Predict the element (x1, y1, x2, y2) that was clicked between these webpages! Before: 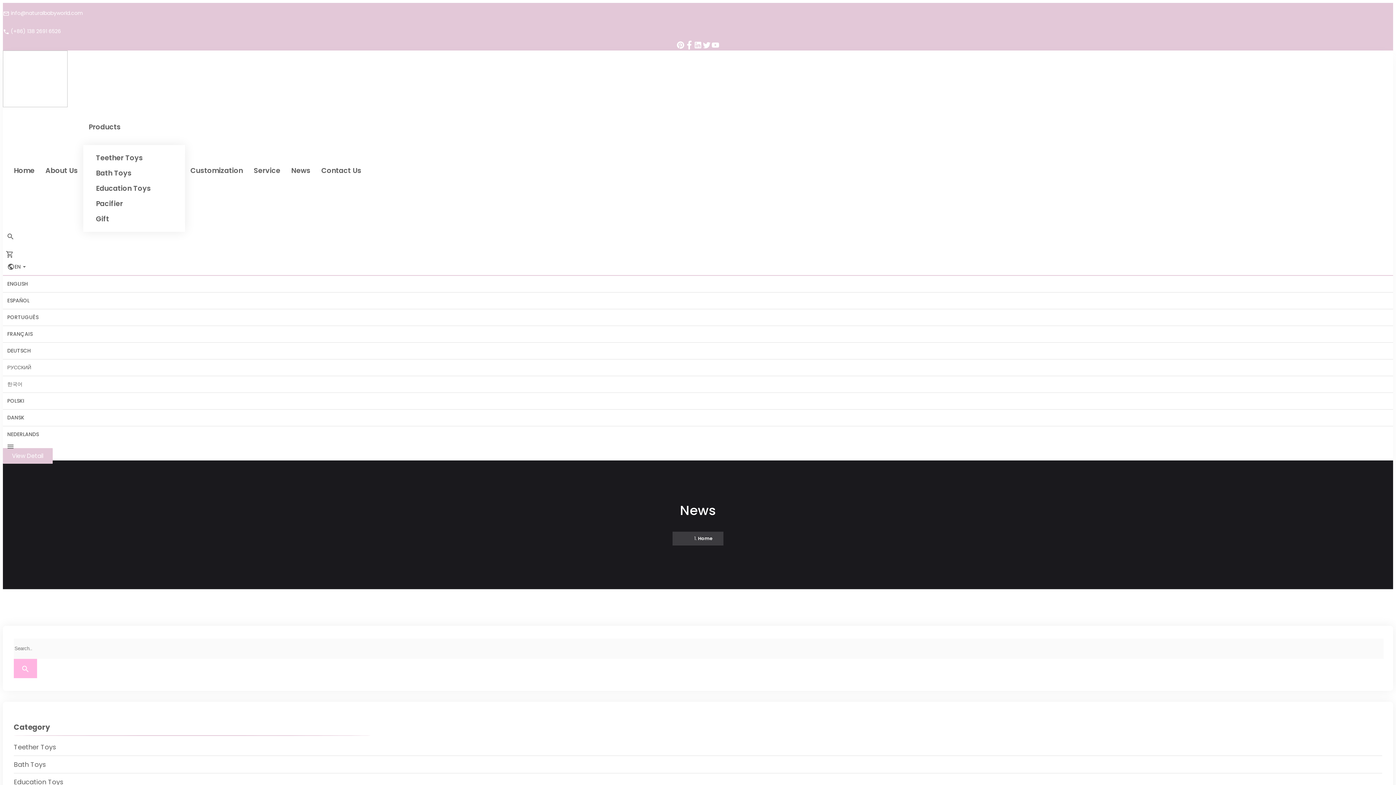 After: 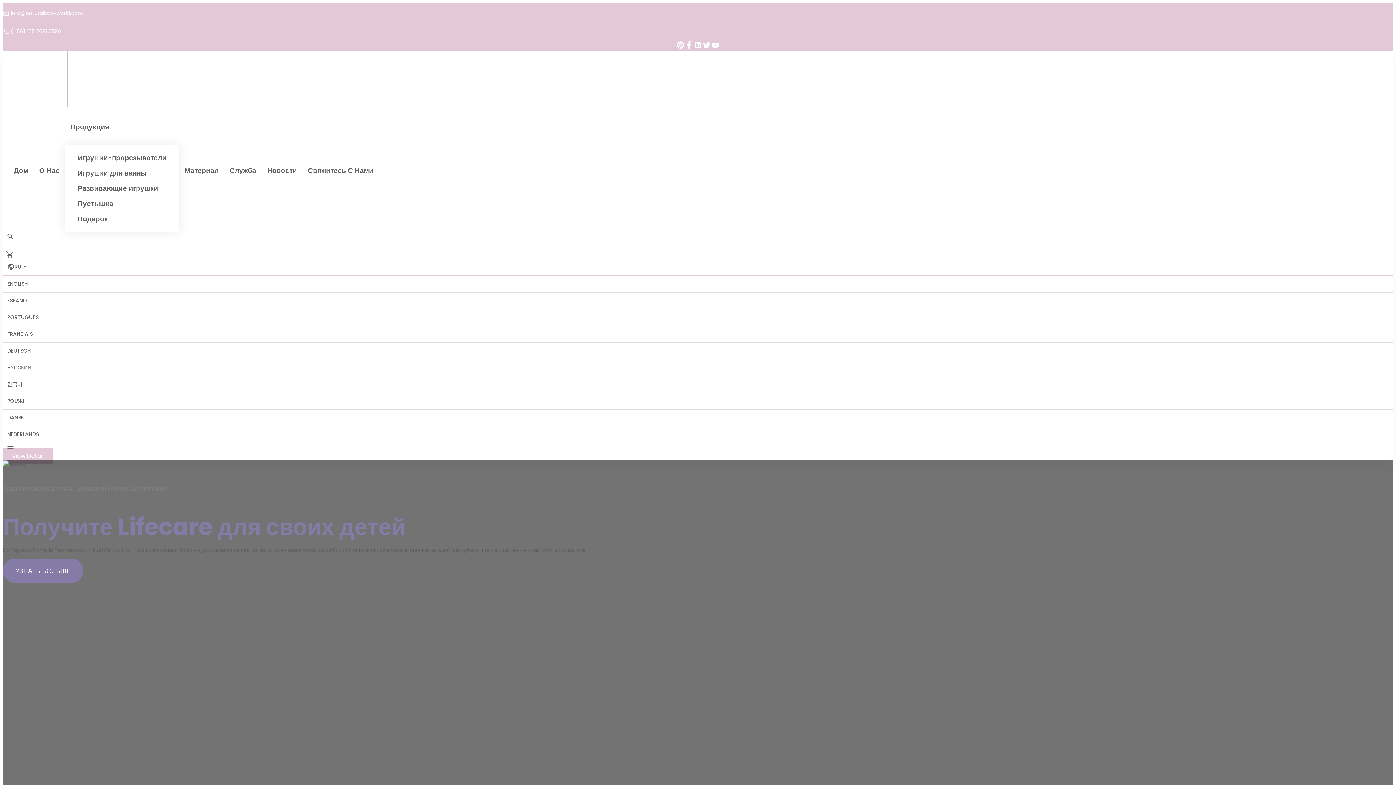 Action: label: РУССКИЙ bbox: (2, 359, 1393, 375)